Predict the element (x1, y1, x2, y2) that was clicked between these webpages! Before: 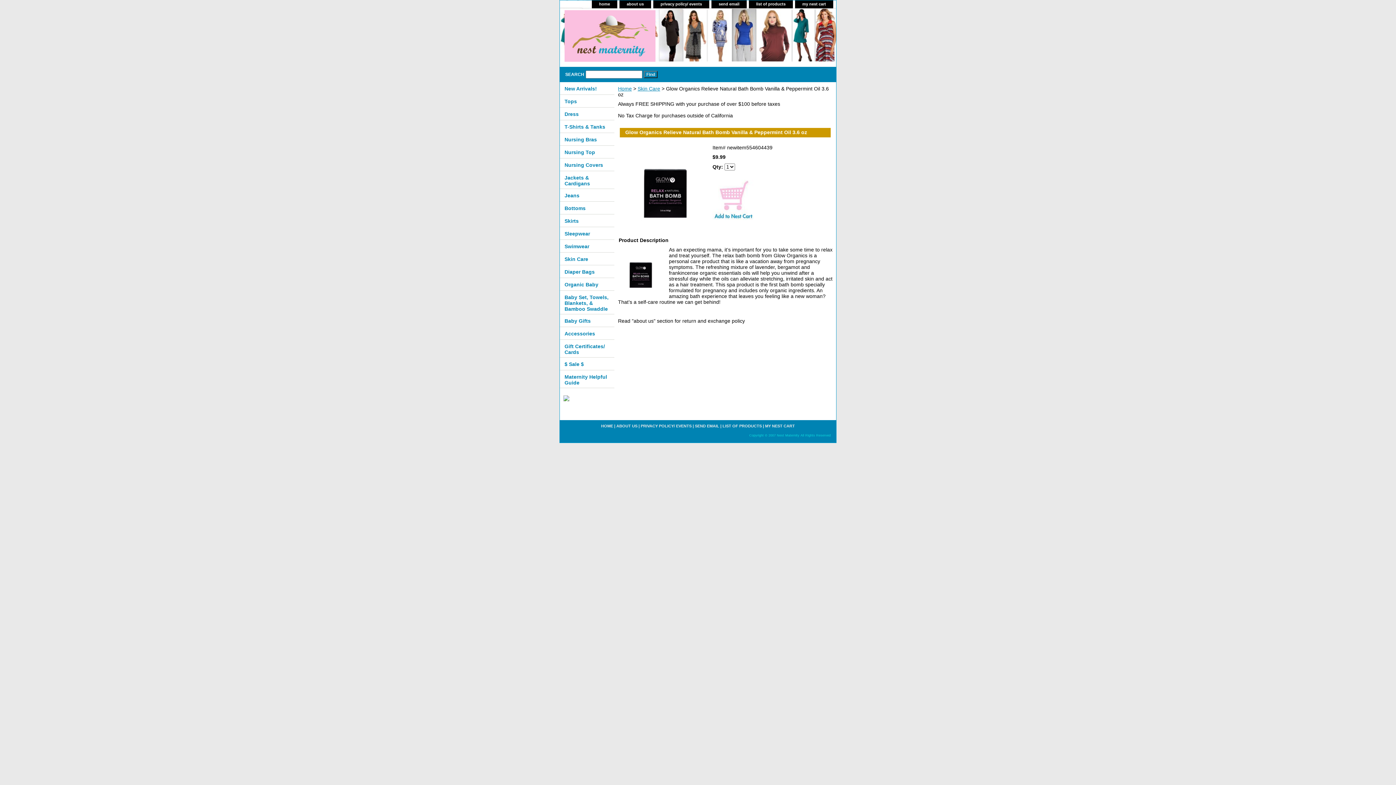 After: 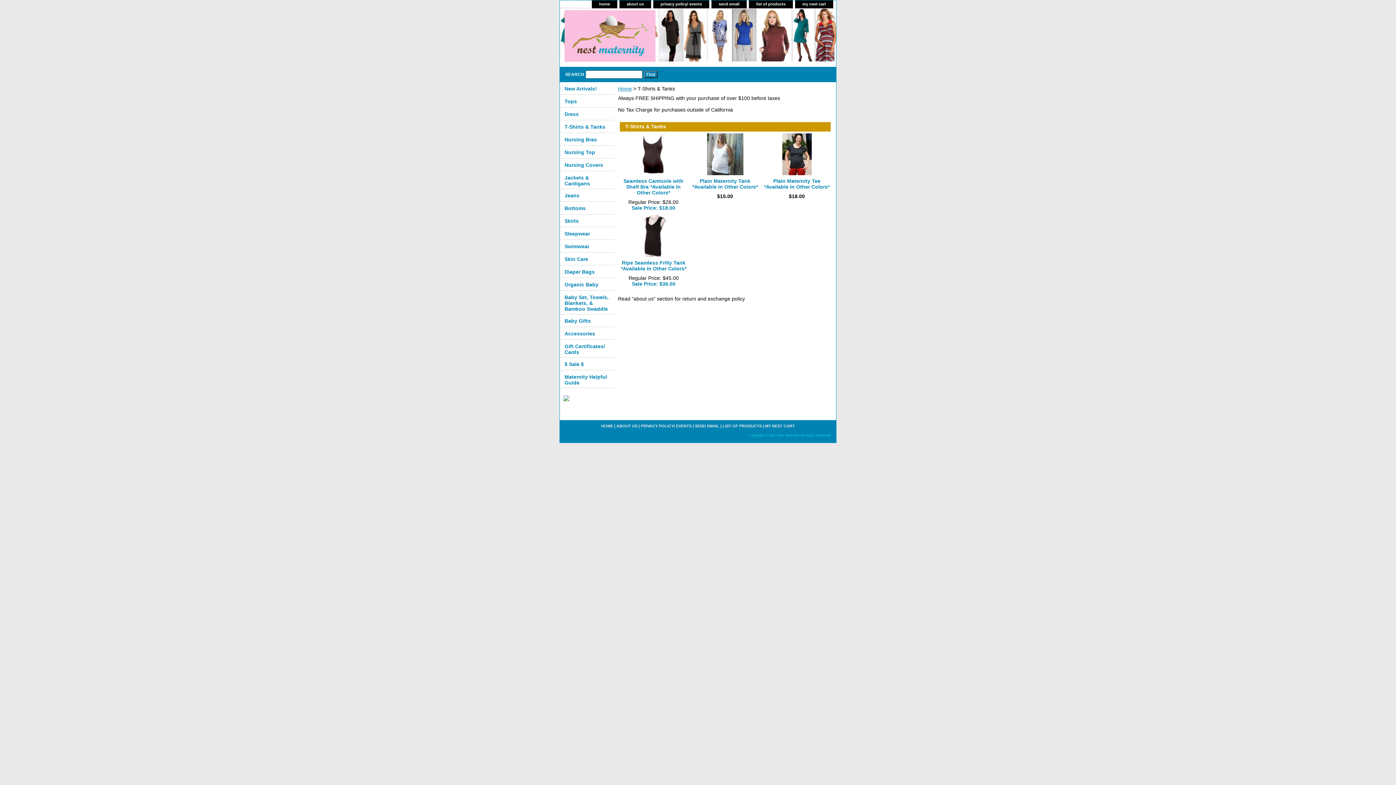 Action: label: T-Shirts & Tanks bbox: (560, 120, 614, 133)